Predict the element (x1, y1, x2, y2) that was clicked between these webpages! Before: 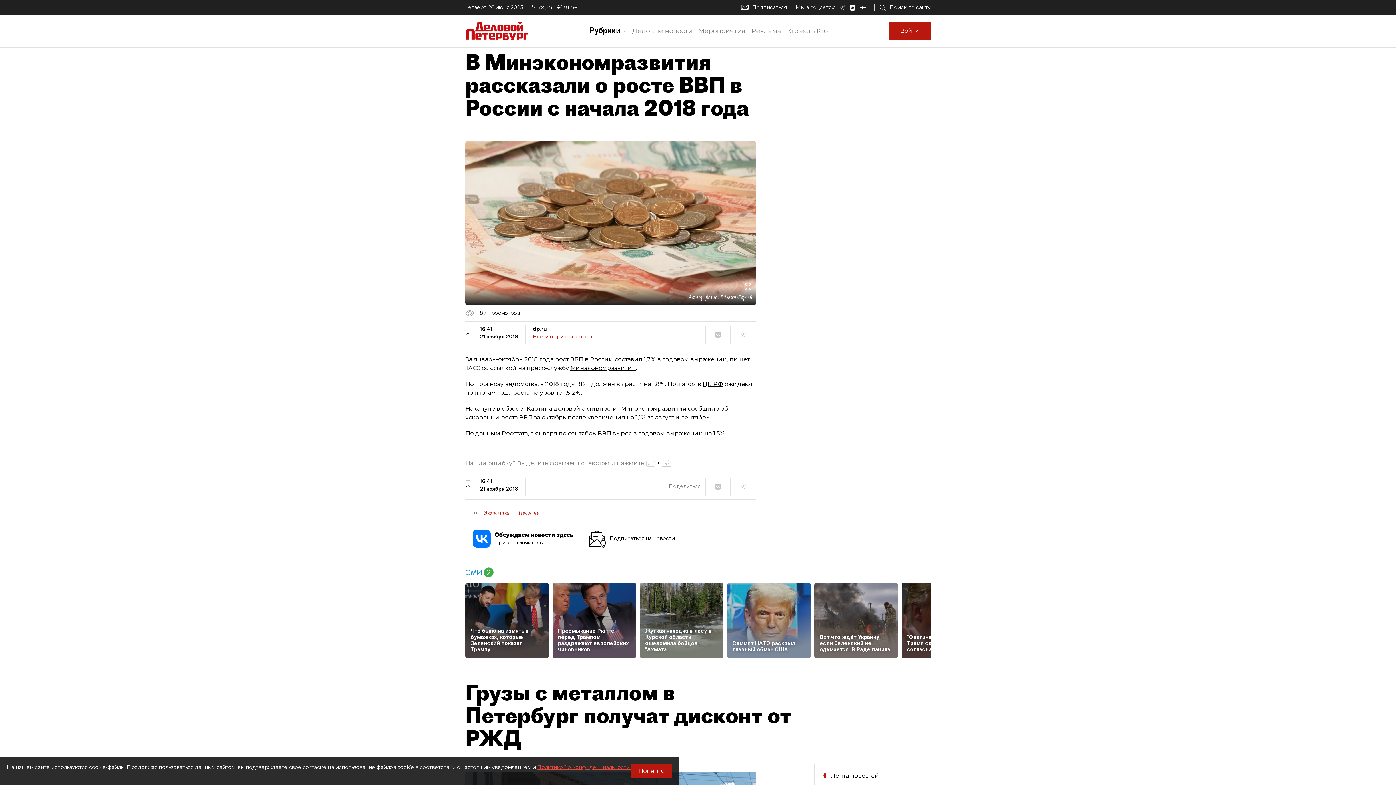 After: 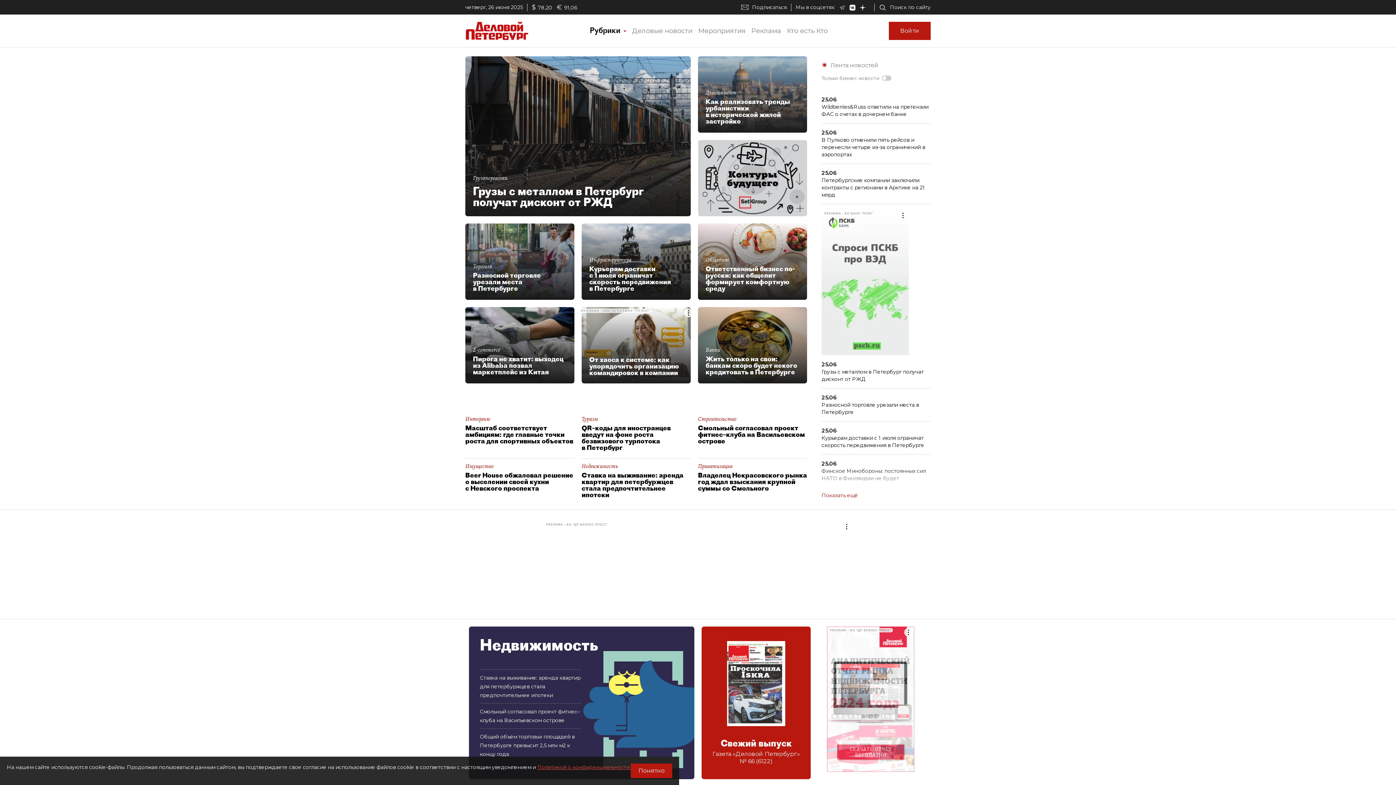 Action: bbox: (465, 26, 528, 33)